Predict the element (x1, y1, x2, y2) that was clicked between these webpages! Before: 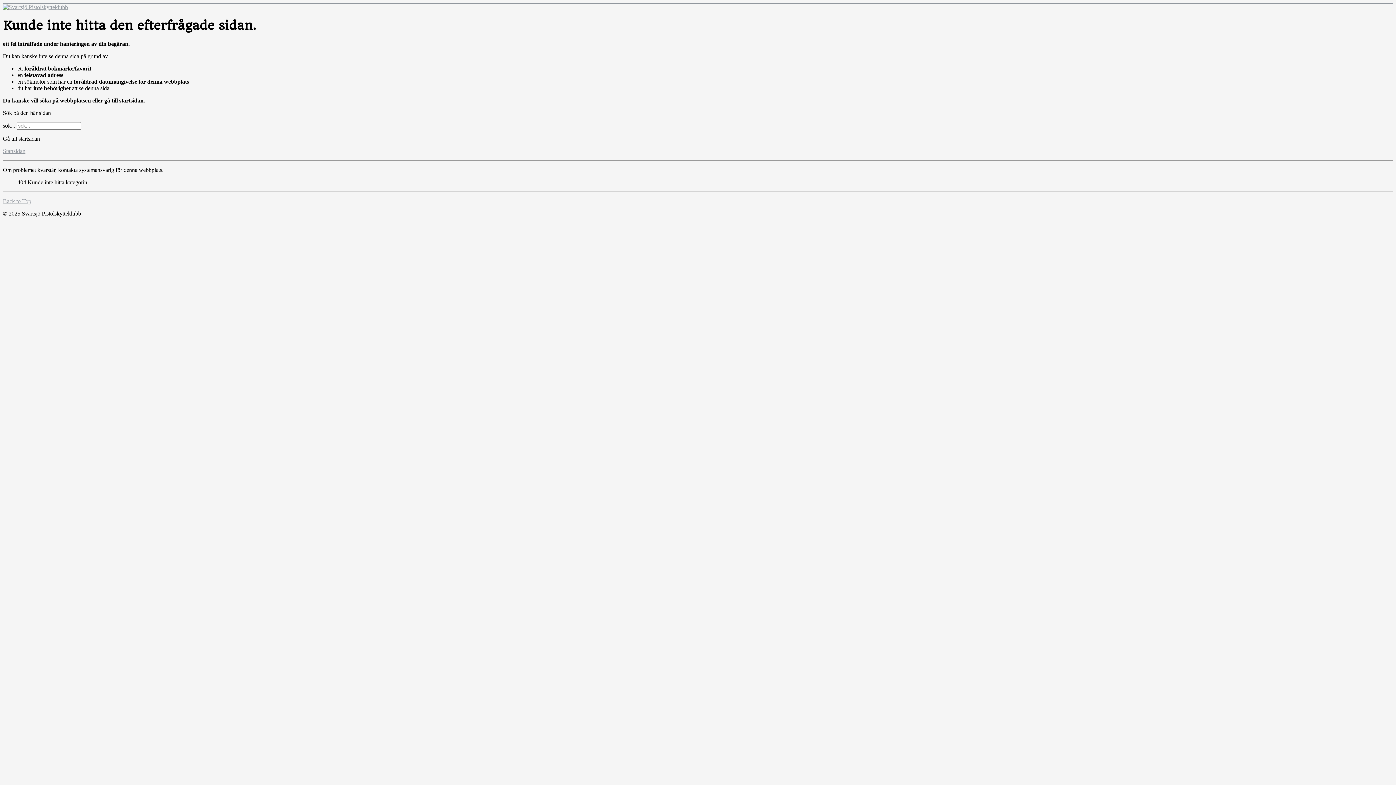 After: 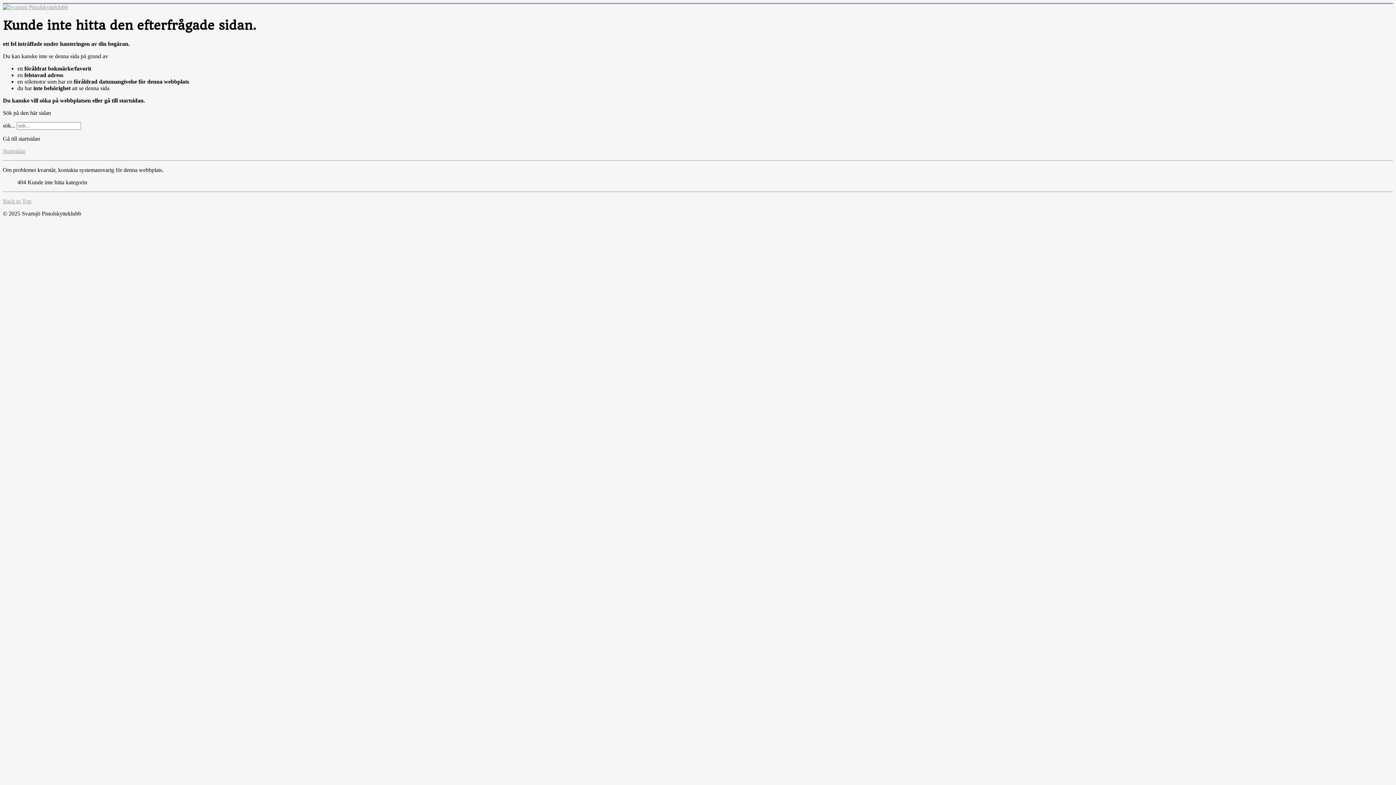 Action: label: Back to Top bbox: (2, 198, 31, 204)